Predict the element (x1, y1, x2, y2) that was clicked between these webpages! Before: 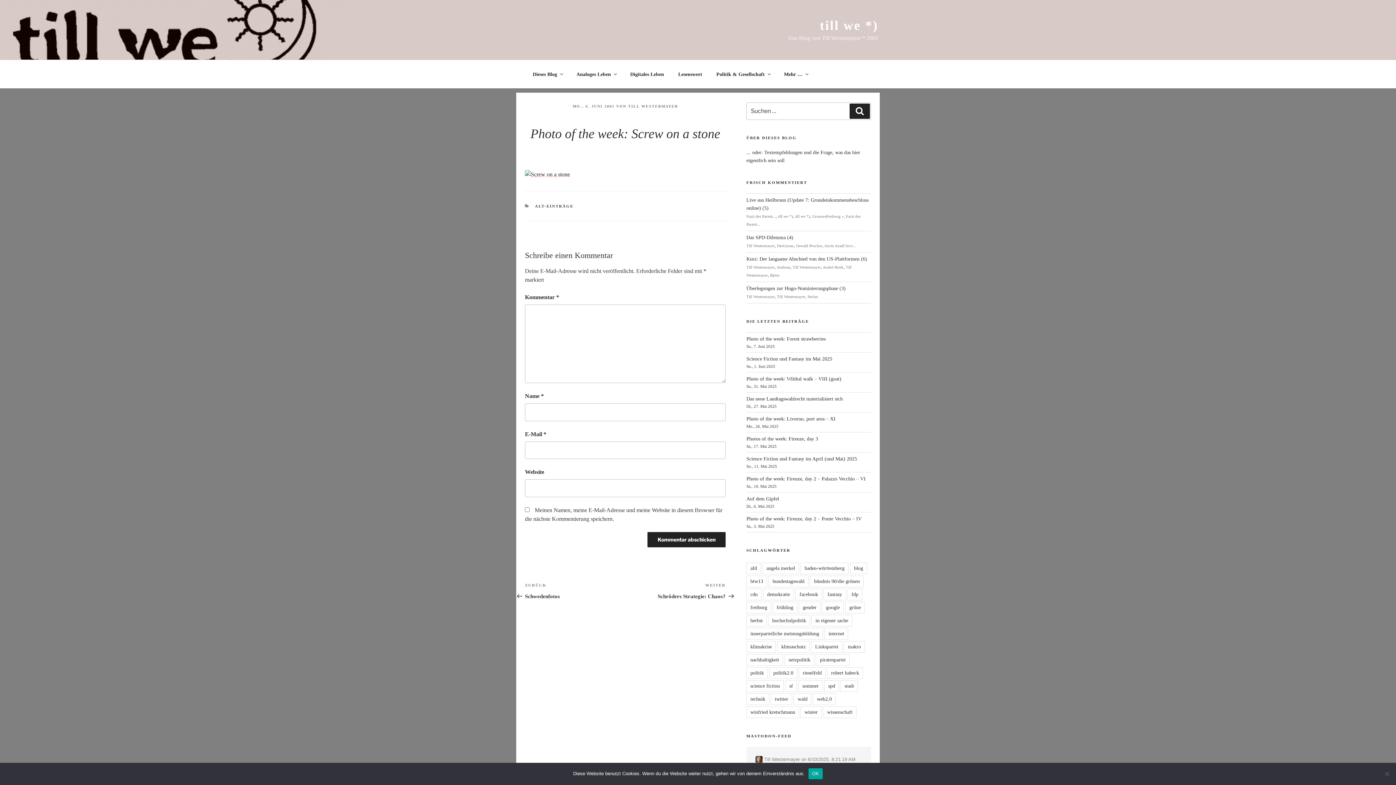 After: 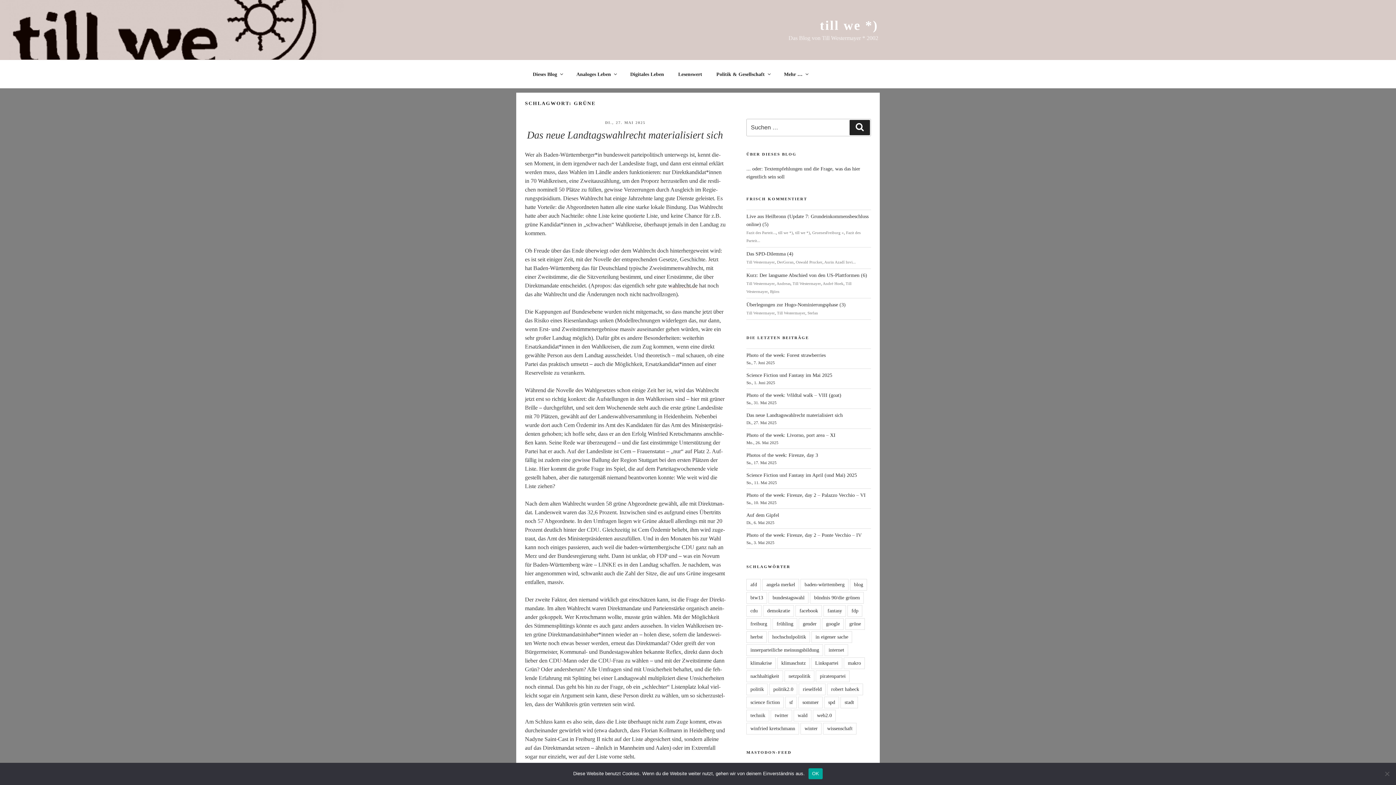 Action: bbox: (845, 602, 865, 613) label: grüne